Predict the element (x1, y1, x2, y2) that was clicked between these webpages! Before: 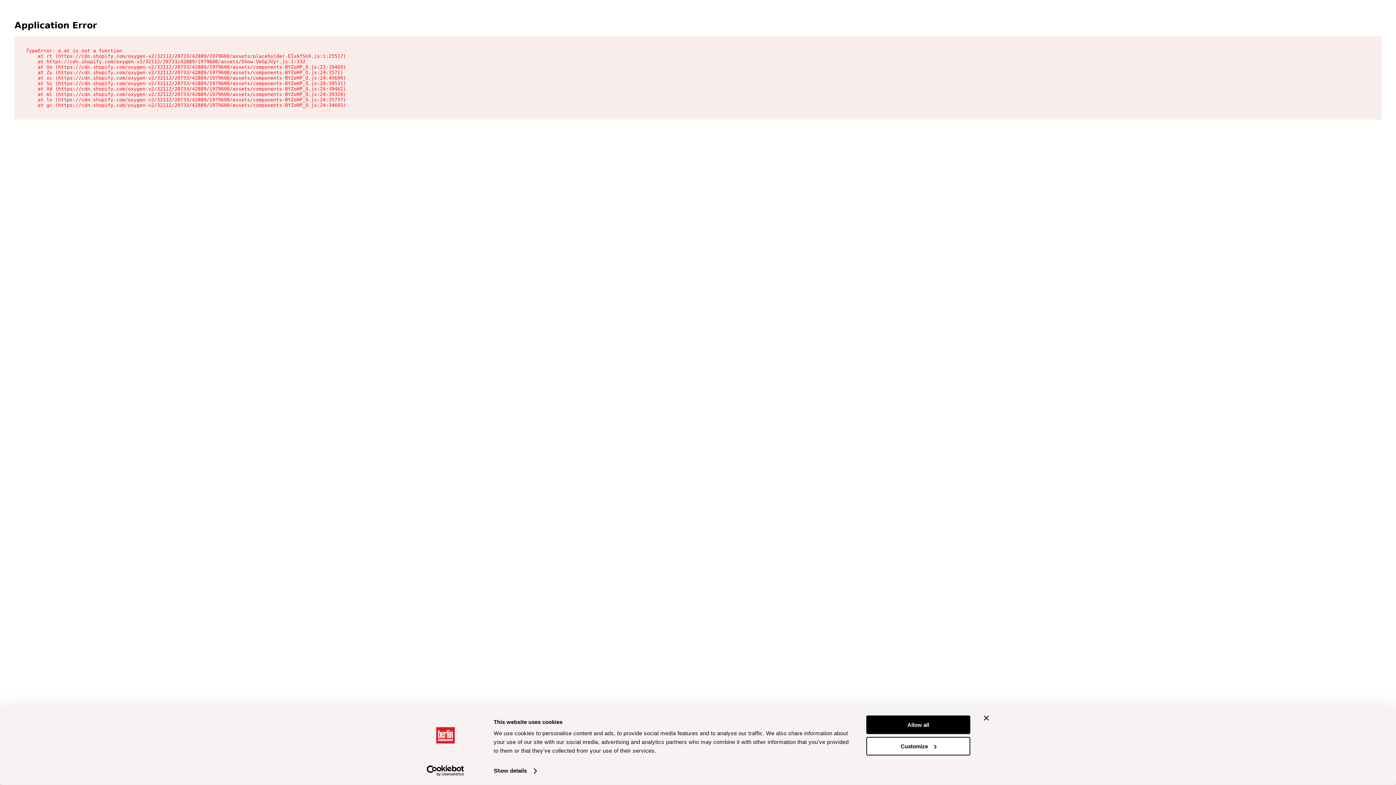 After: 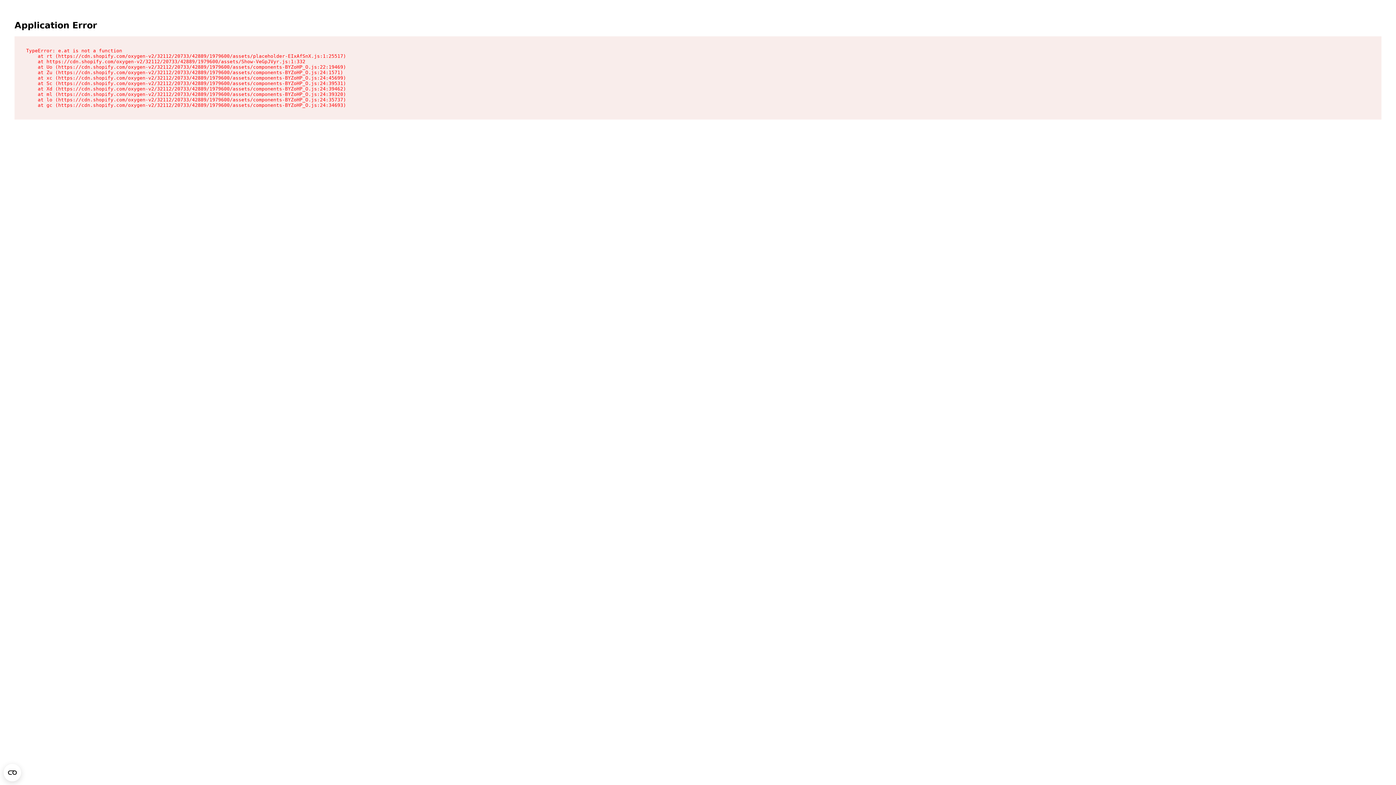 Action: bbox: (984, 715, 989, 721) label: Close banner